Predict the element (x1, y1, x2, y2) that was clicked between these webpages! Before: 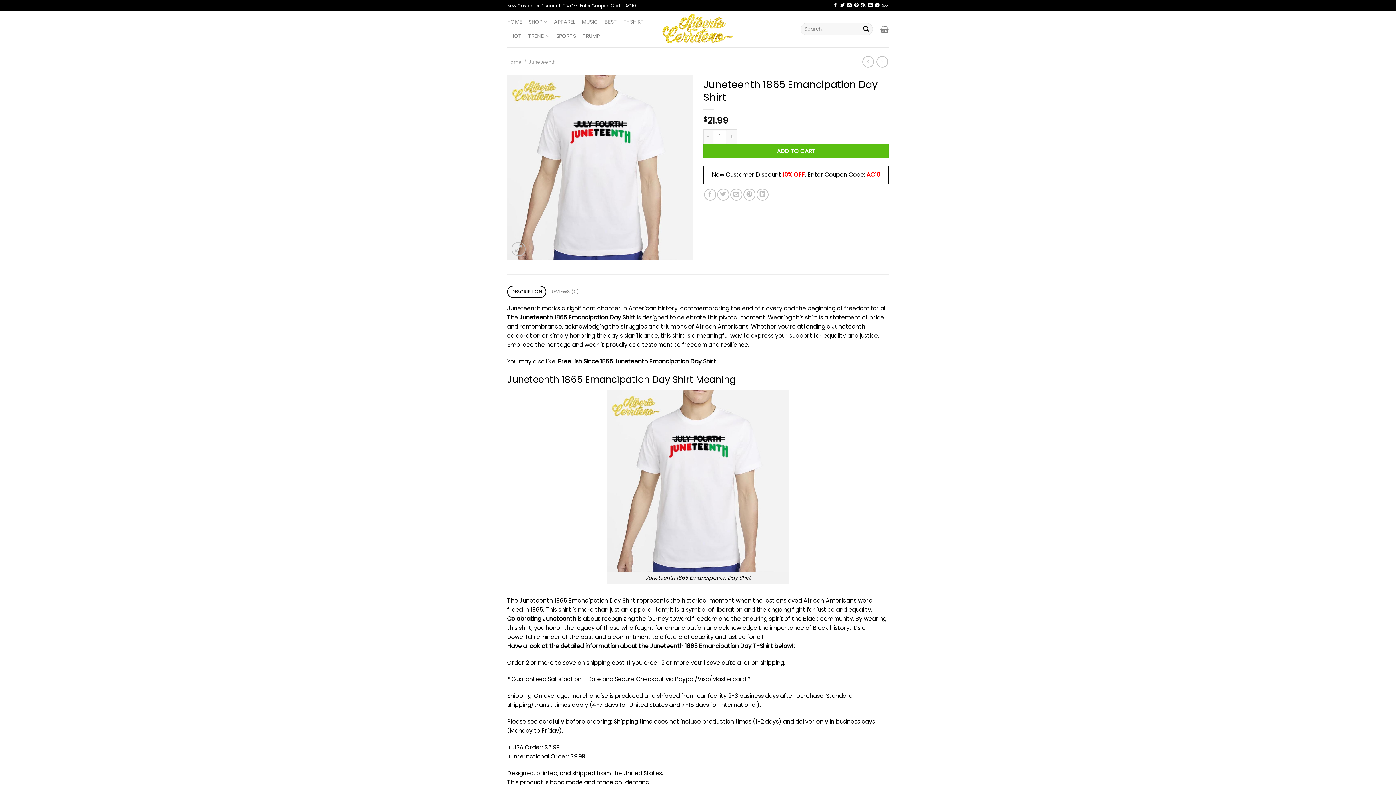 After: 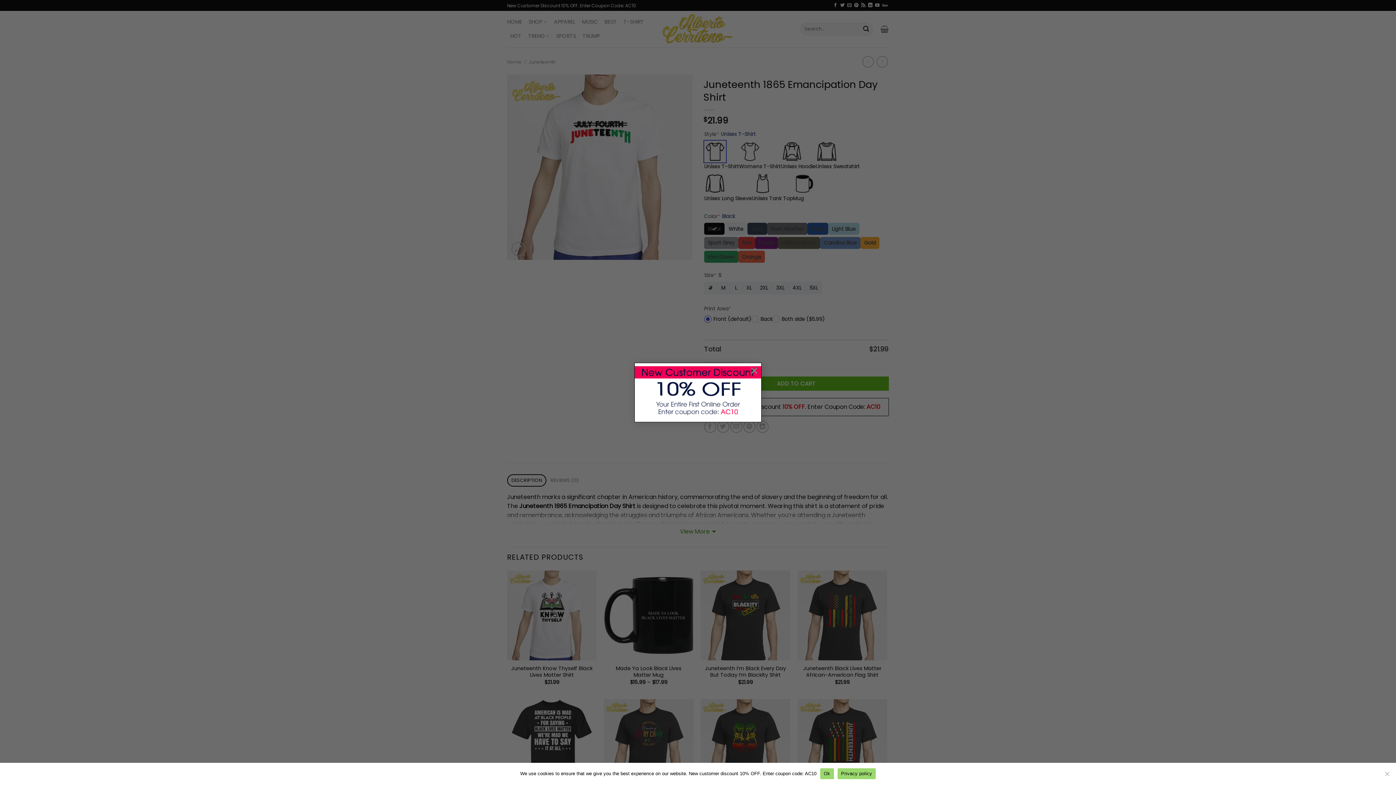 Action: bbox: (882, 3, 887, 8) label: Follow on 500px